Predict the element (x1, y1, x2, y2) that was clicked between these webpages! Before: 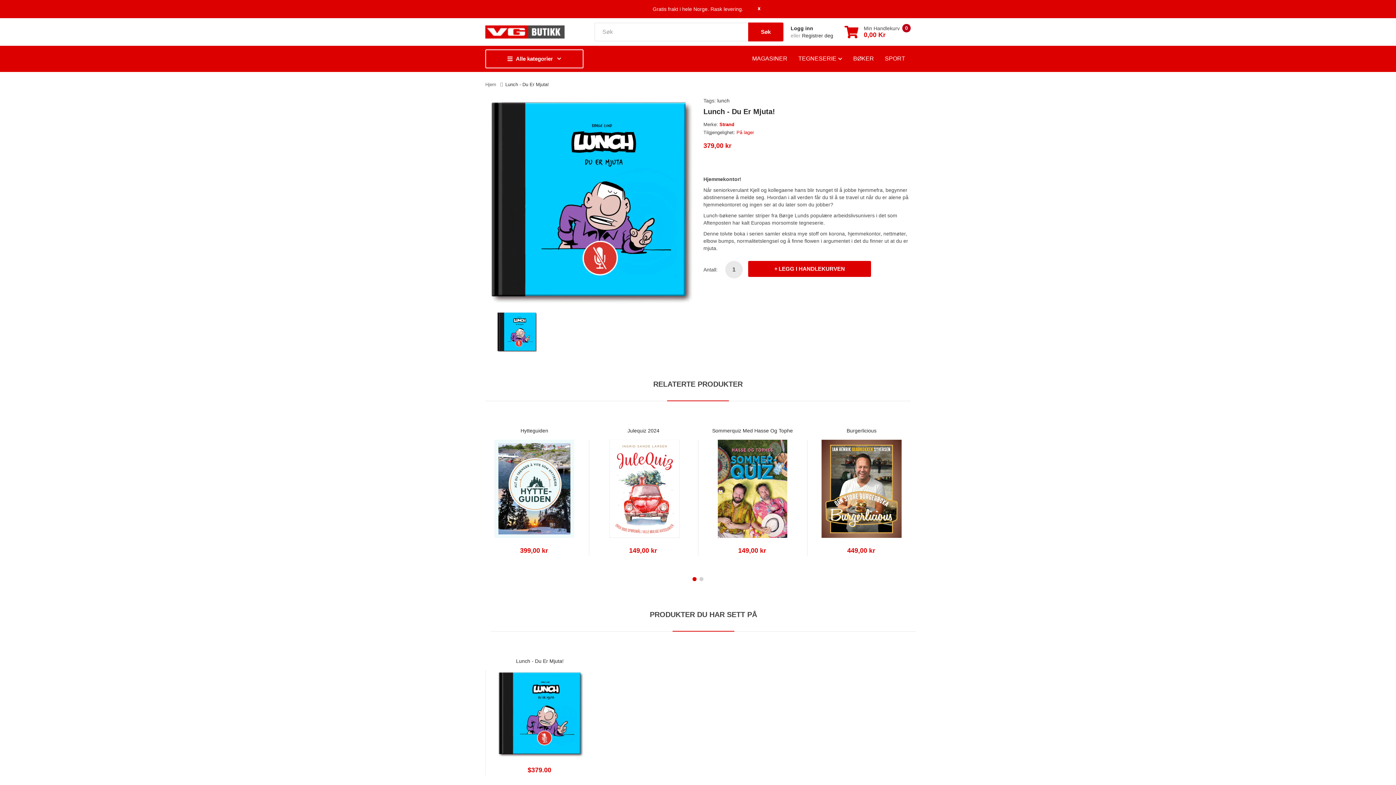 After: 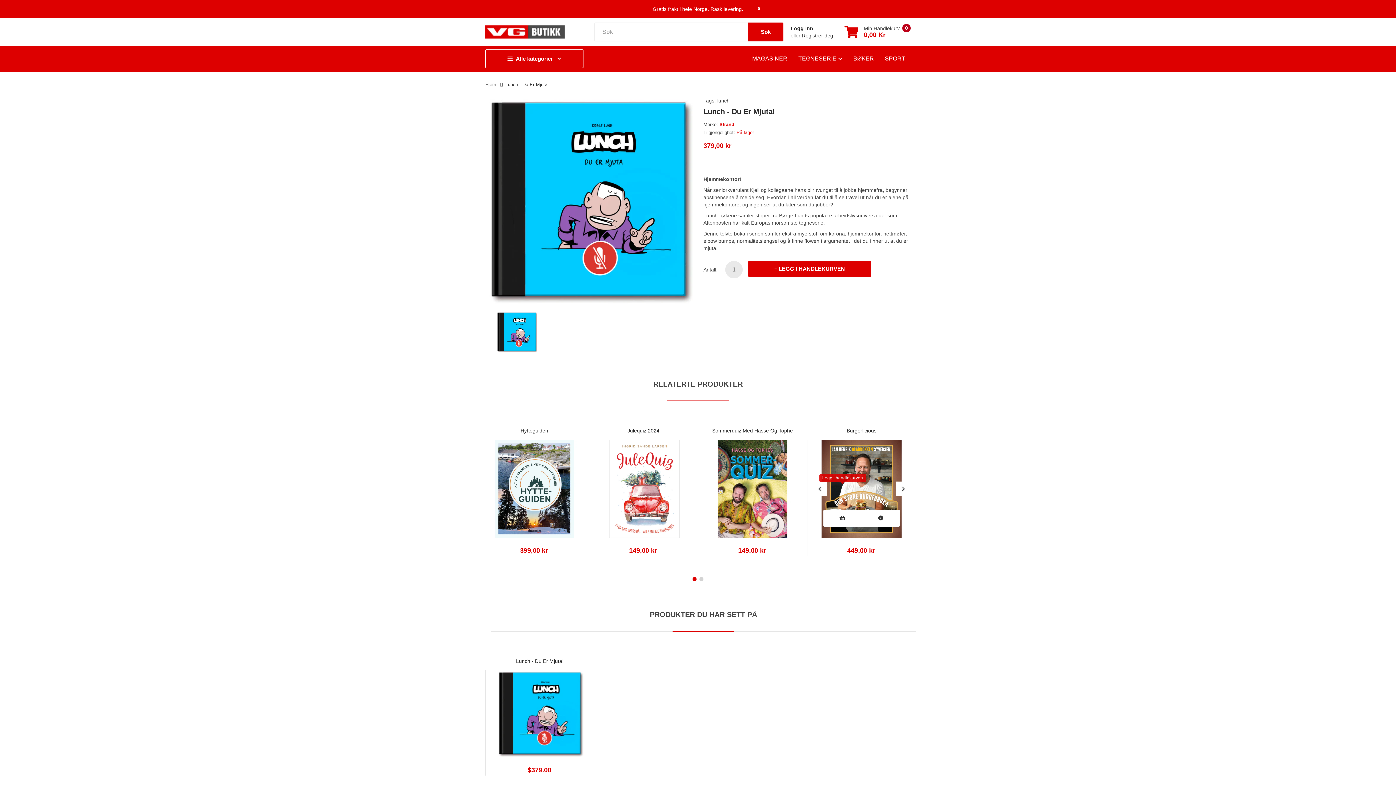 Action: bbox: (823, 485, 862, 502)